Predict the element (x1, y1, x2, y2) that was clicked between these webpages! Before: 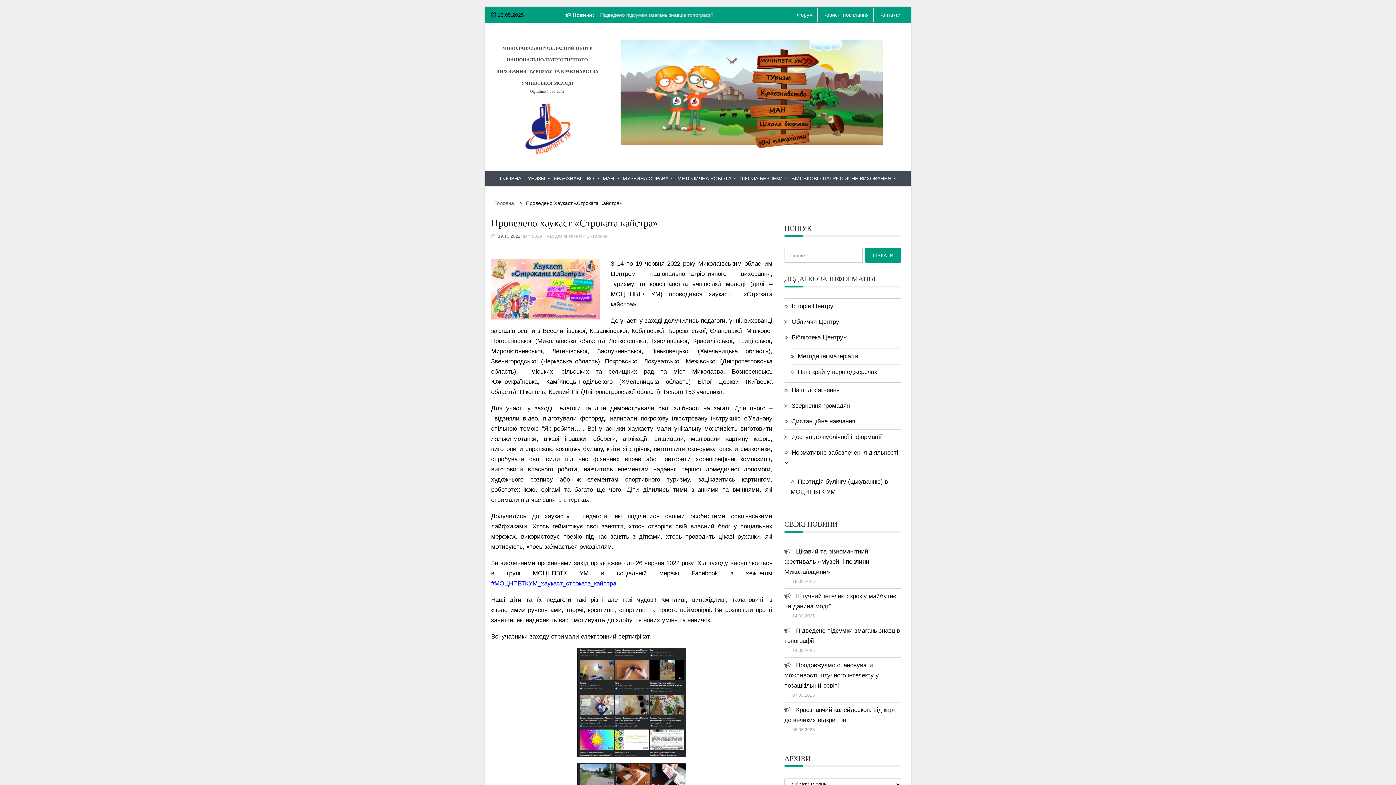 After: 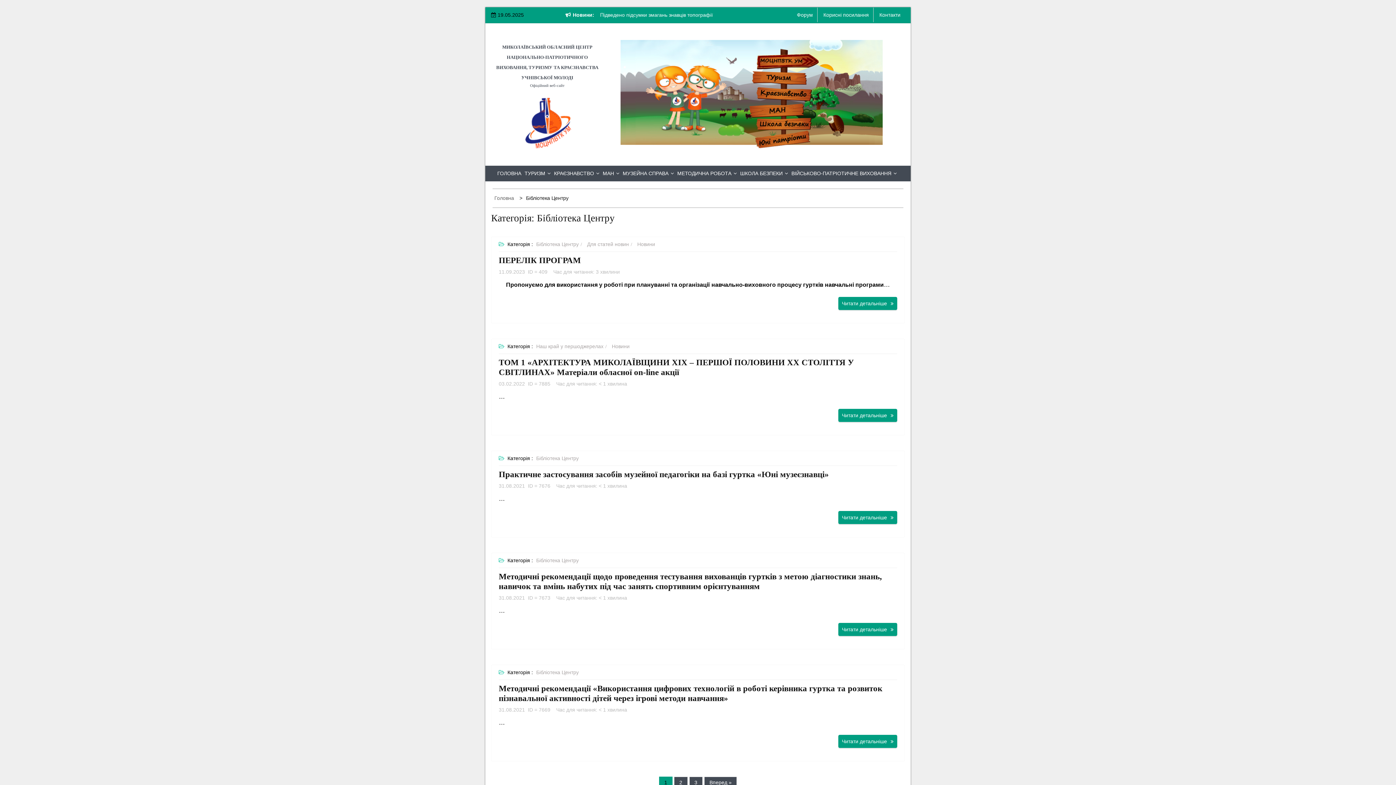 Action: label: Бібліотека Центру bbox: (791, 334, 847, 341)